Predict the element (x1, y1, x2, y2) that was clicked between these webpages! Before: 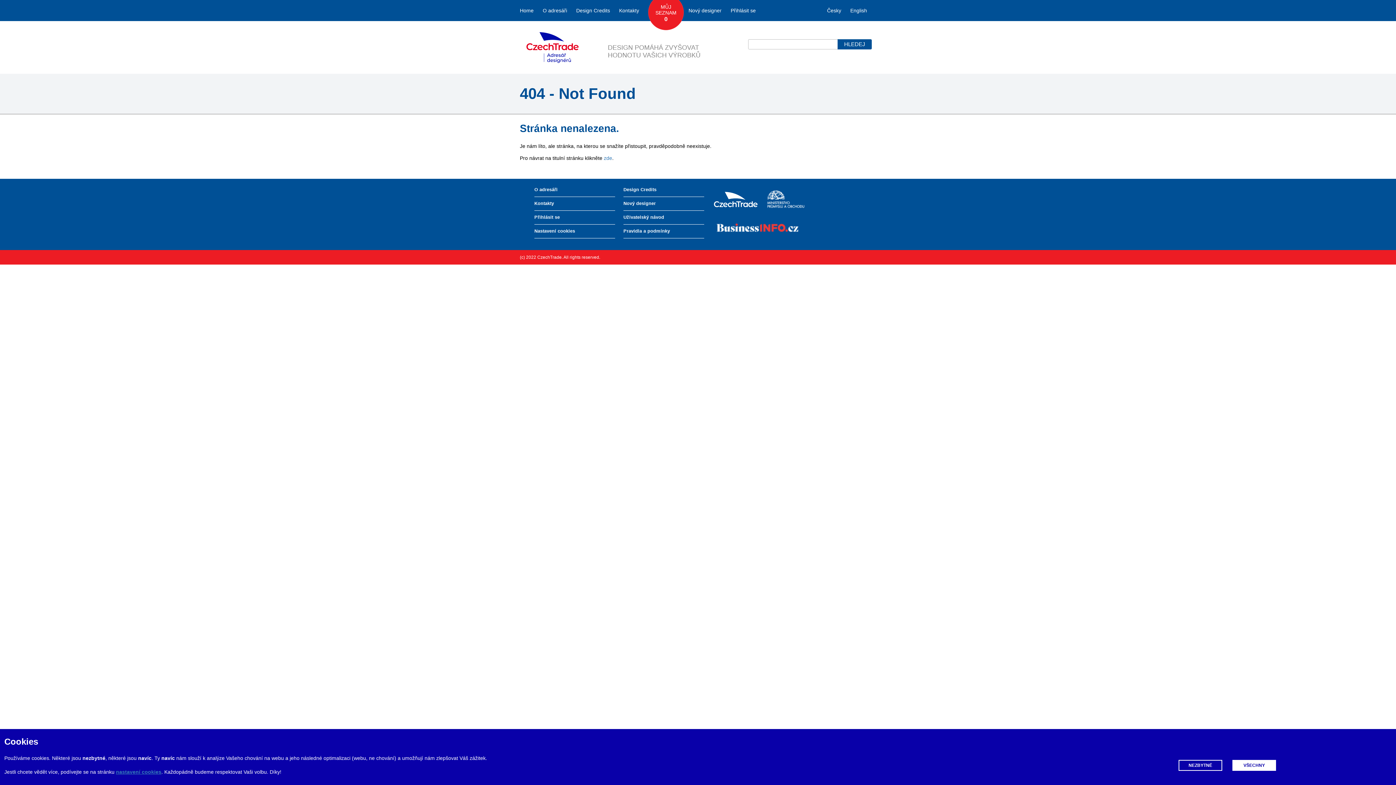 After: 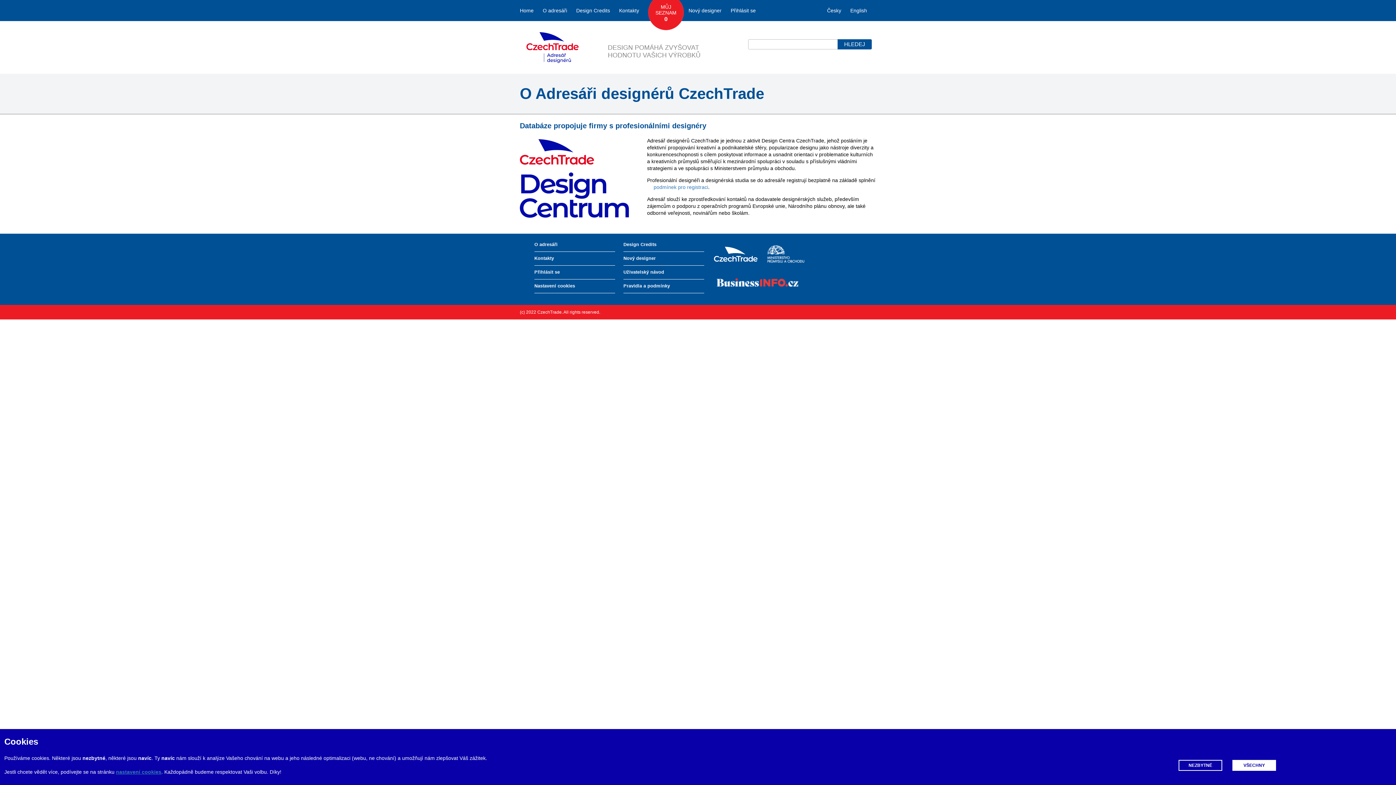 Action: bbox: (542, 0, 567, 21) label: O adresáři